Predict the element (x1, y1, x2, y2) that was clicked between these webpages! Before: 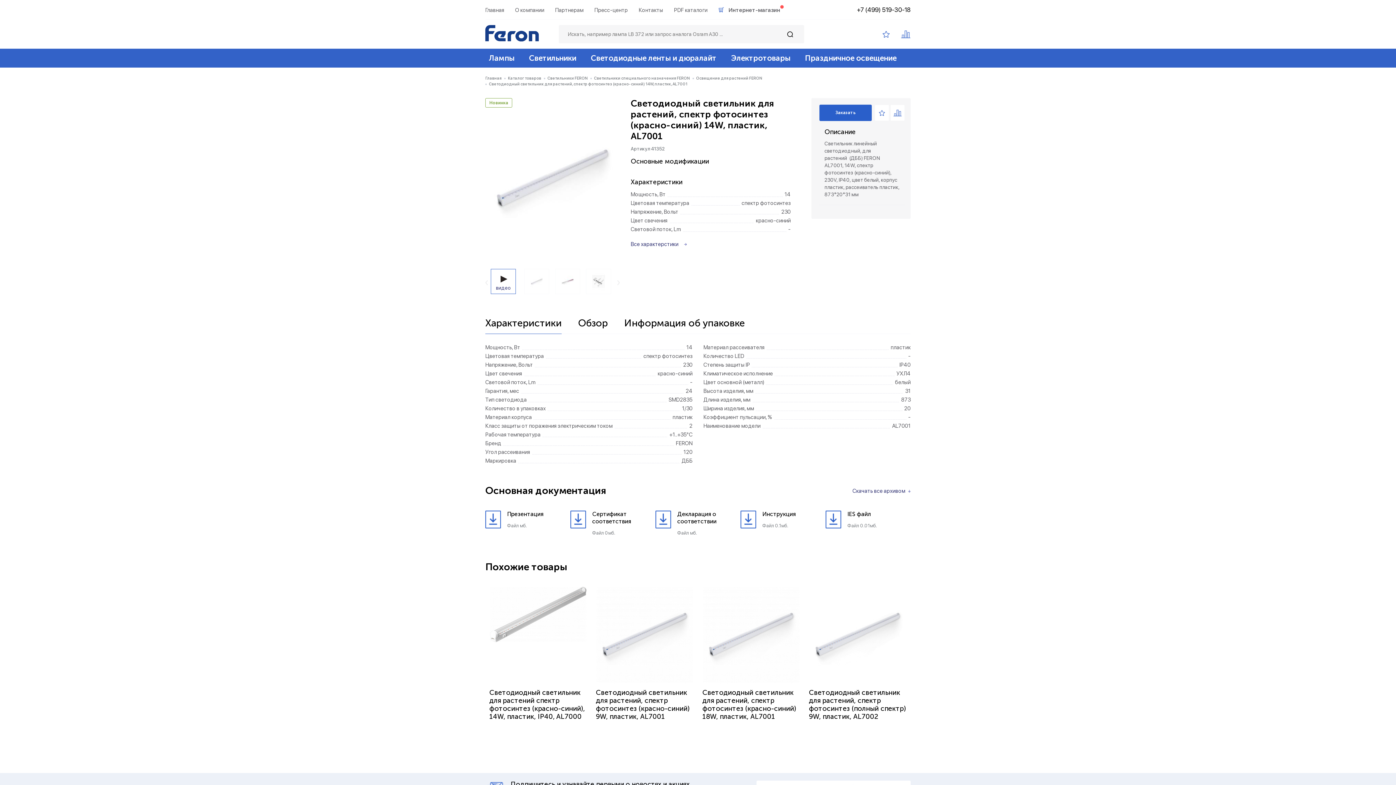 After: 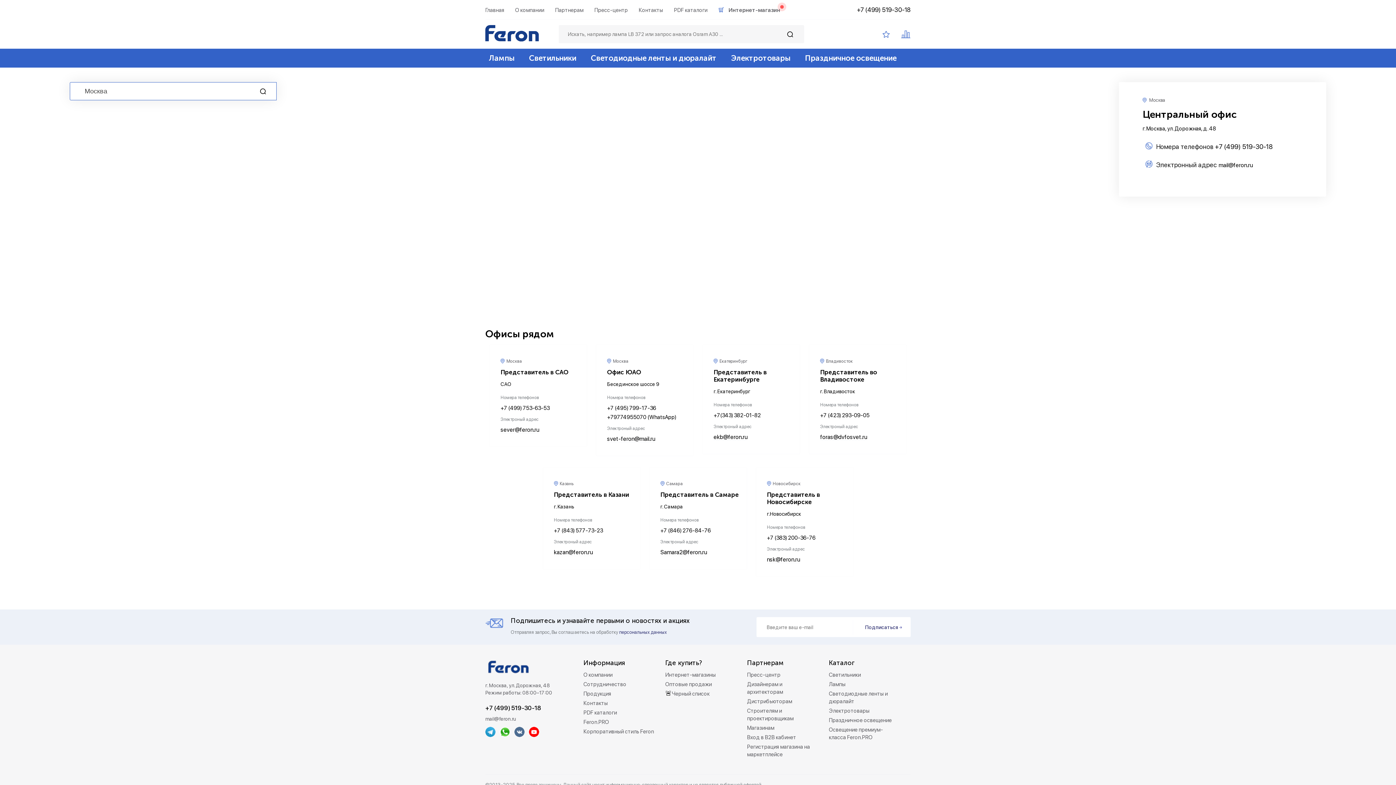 Action: bbox: (638, 6, 663, 13) label: Контакты